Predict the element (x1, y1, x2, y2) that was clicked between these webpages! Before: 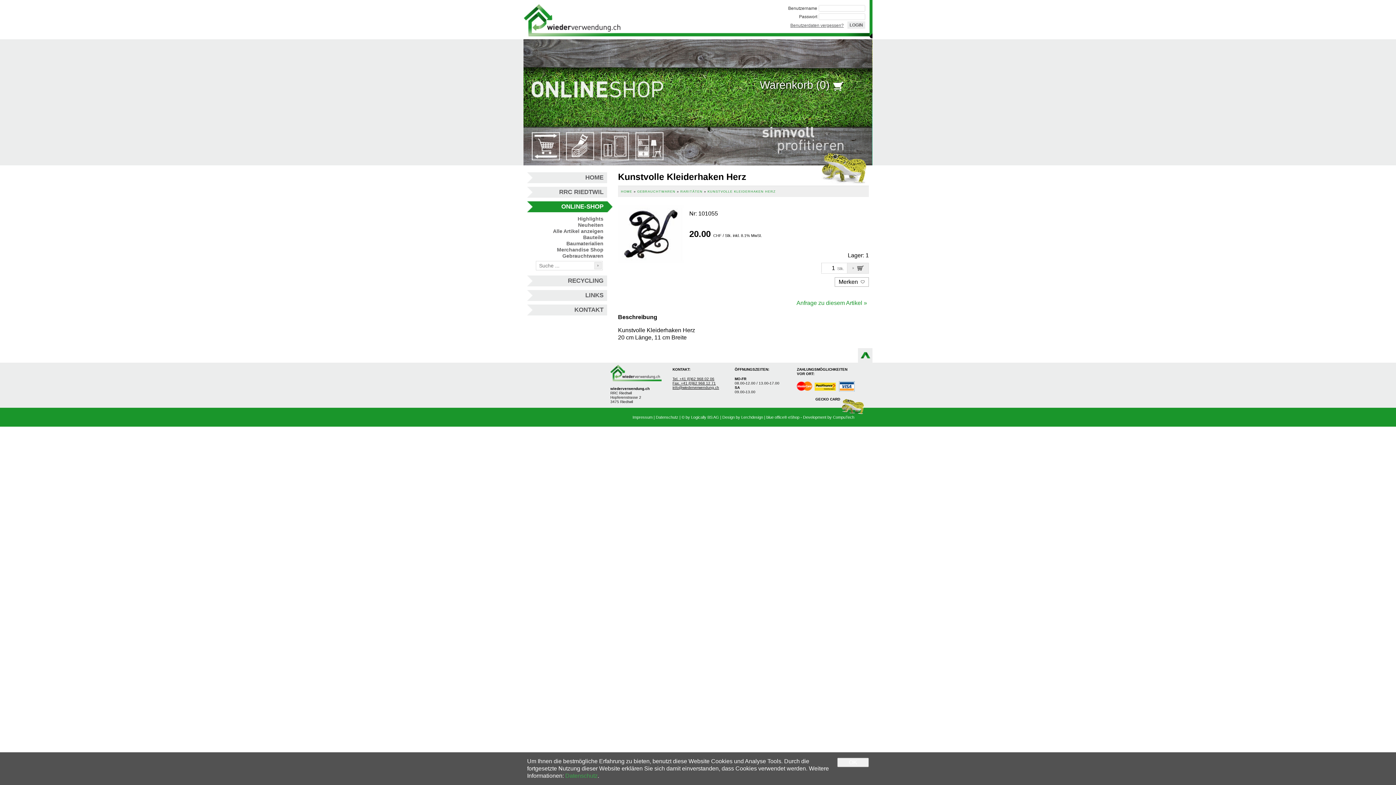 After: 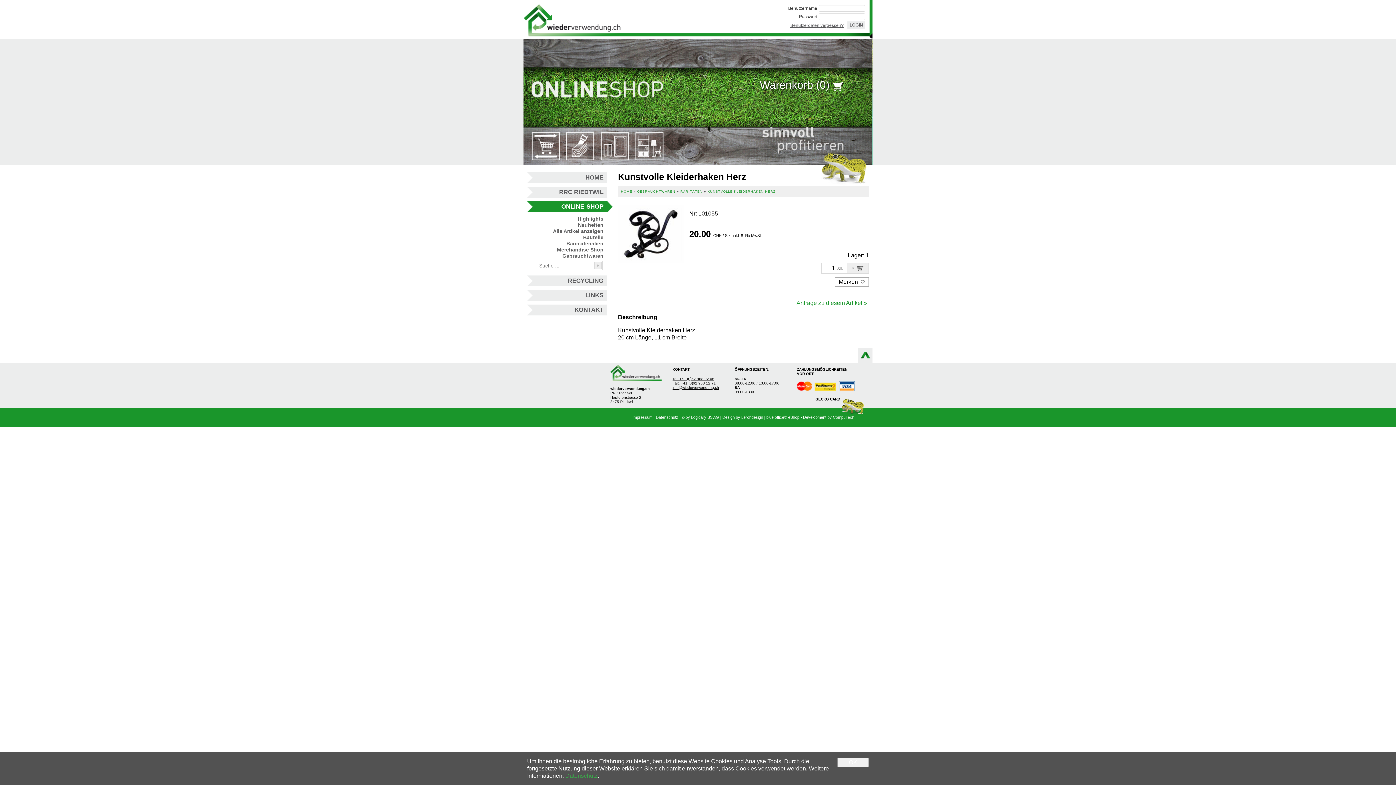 Action: label: CompuTech bbox: (833, 415, 854, 419)